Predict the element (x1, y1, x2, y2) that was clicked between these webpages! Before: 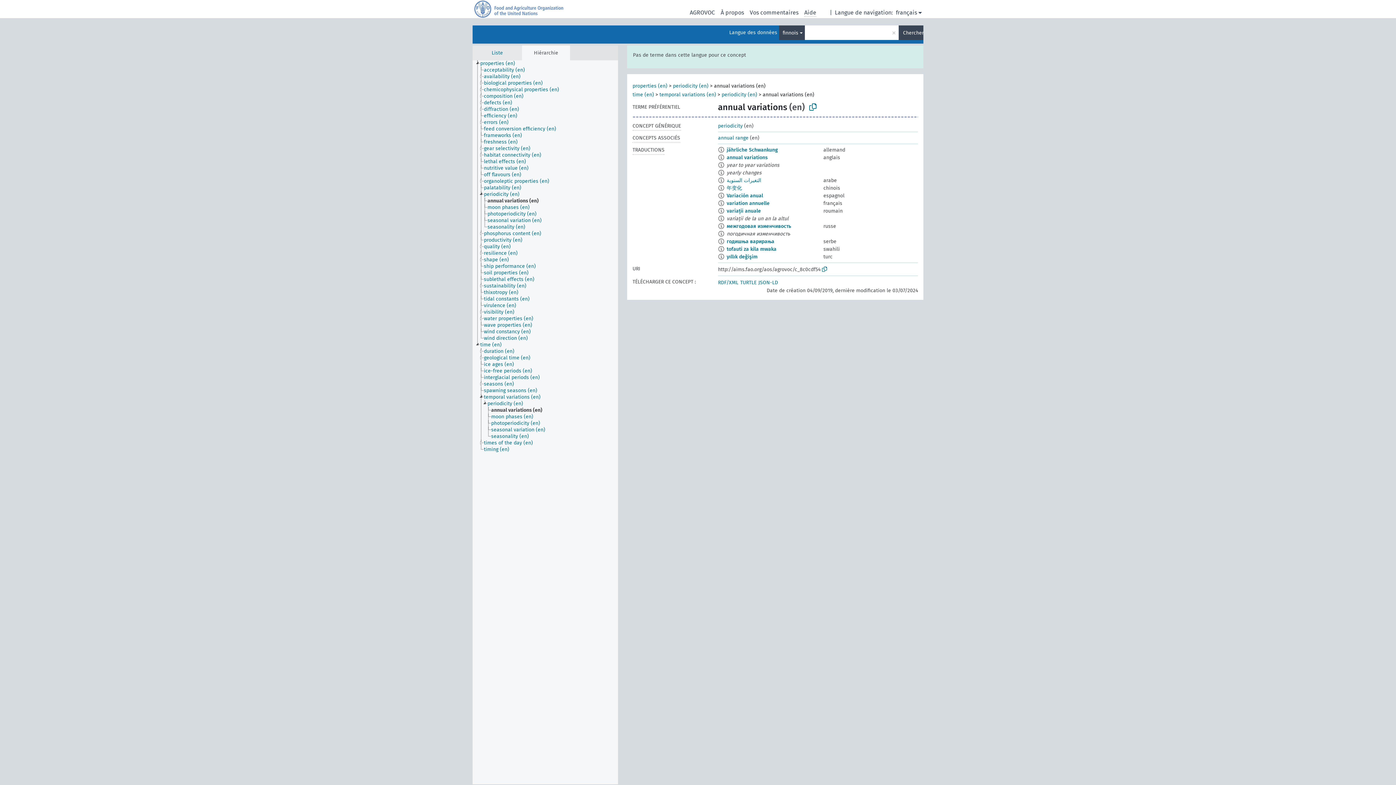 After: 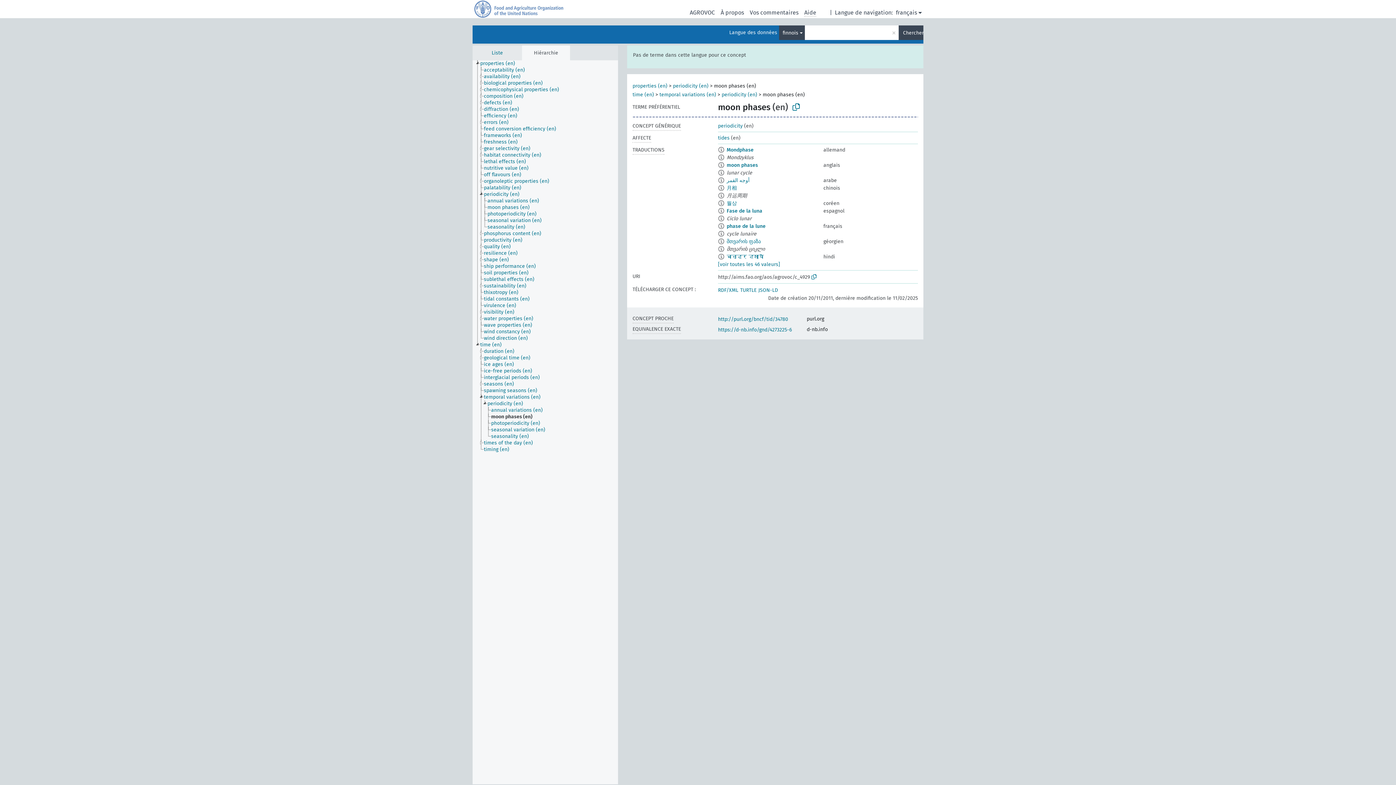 Action: label: moon phases (en) bbox: (490, 413, 540, 420)